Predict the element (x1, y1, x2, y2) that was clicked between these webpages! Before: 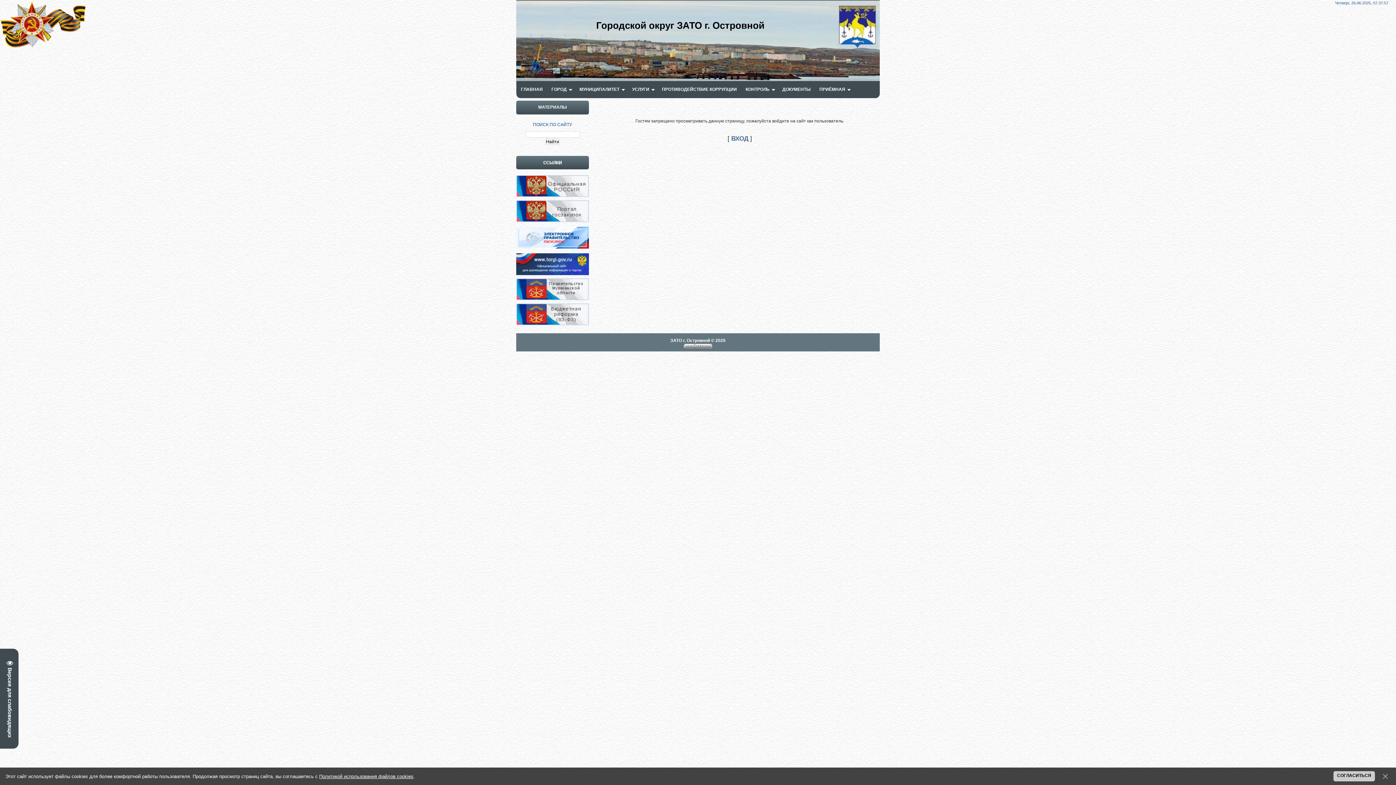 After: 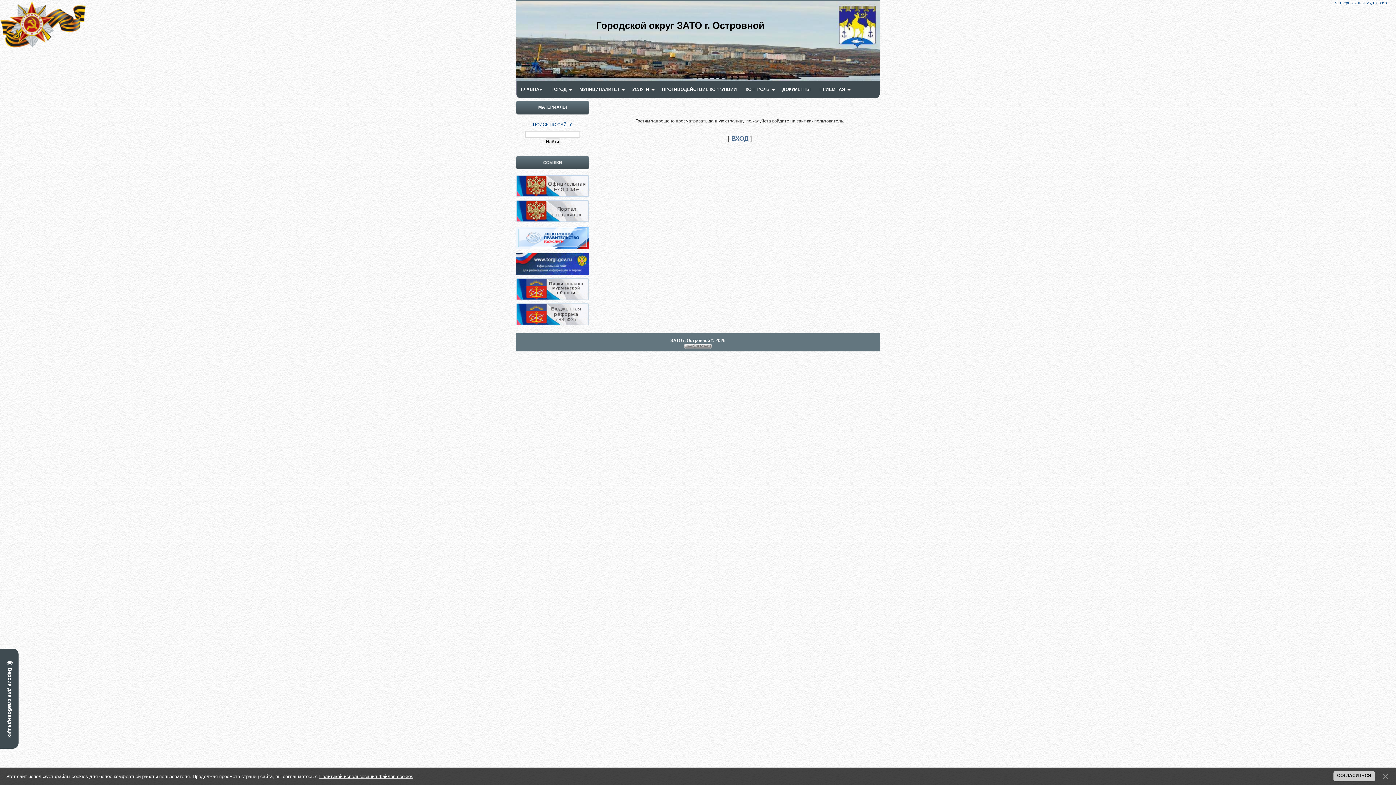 Action: bbox: (516, 285, 589, 290)